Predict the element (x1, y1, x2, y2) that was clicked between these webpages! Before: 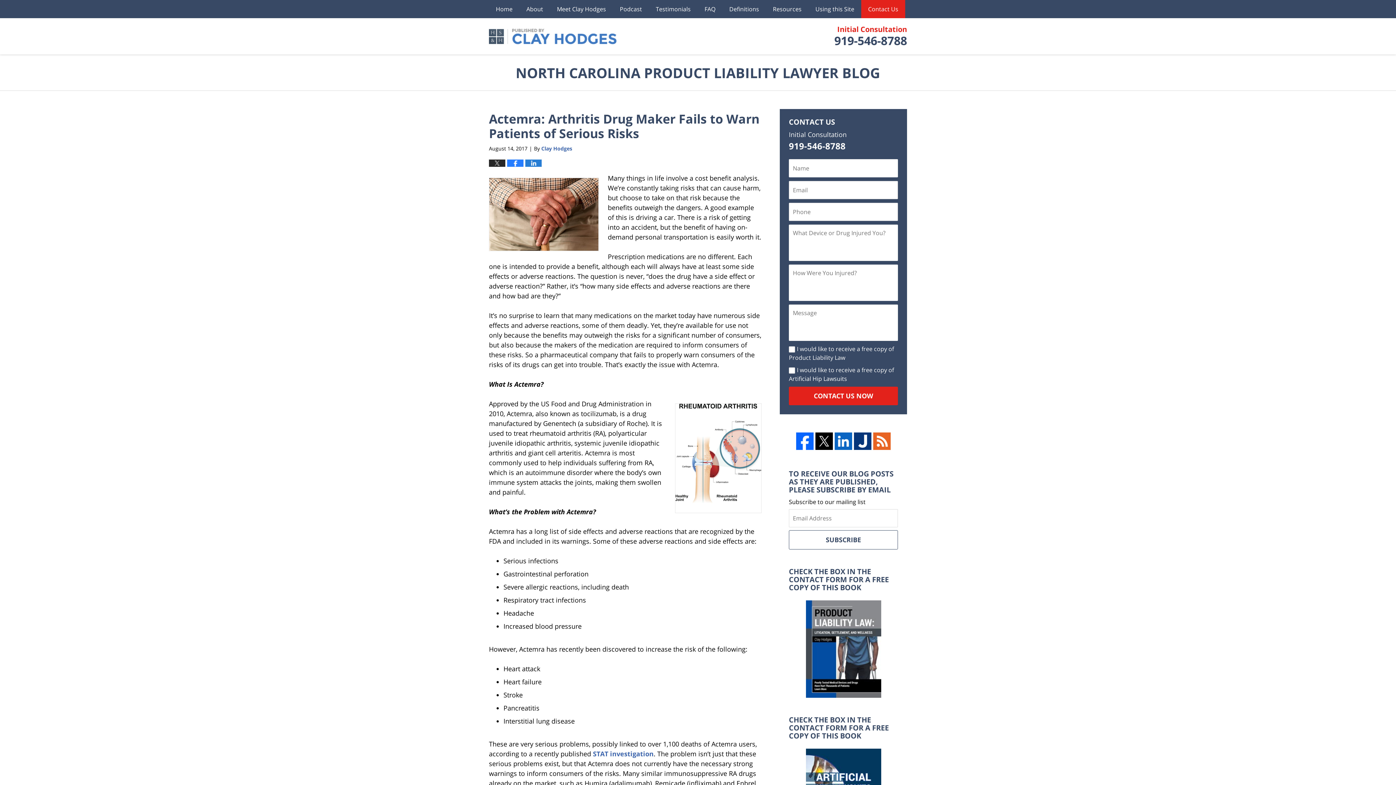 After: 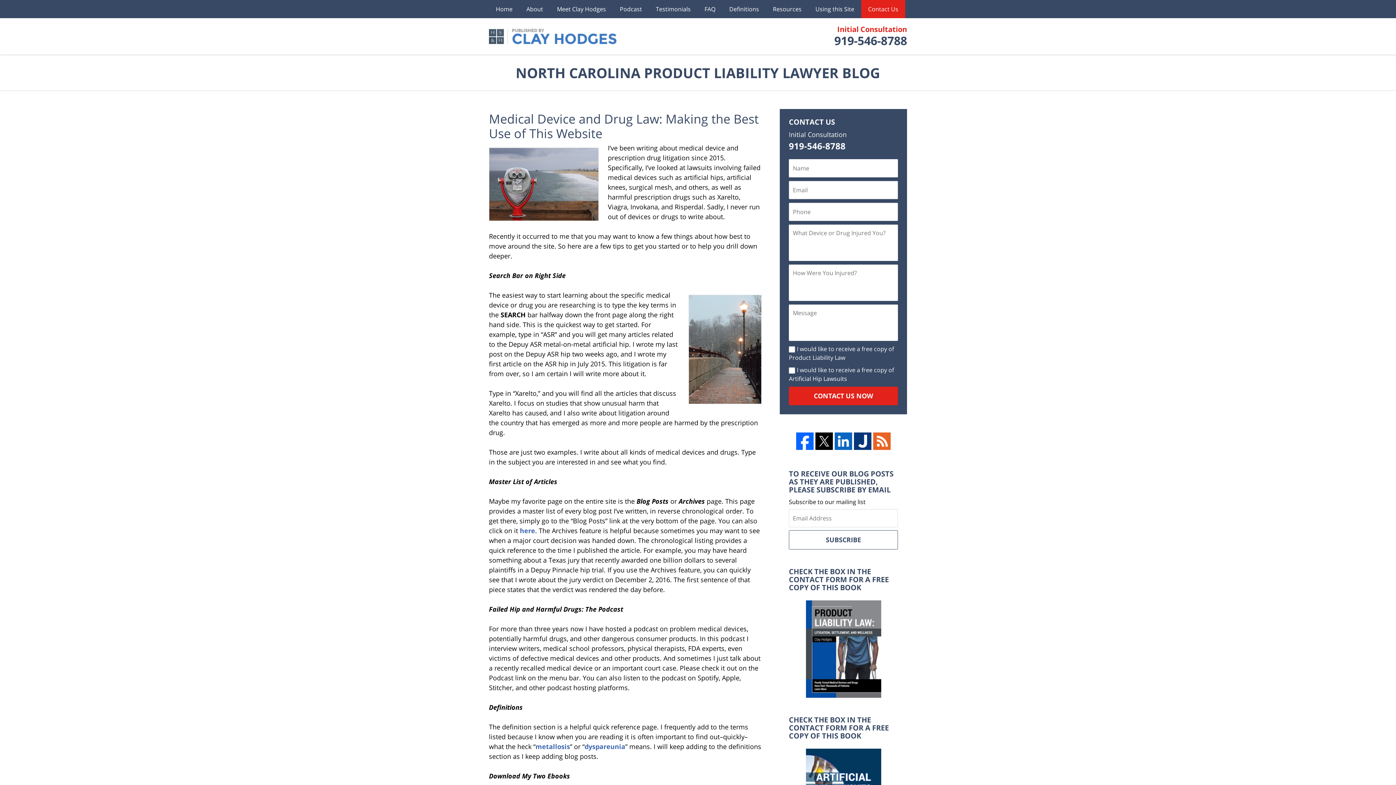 Action: bbox: (808, 0, 861, 18) label: Using this Site